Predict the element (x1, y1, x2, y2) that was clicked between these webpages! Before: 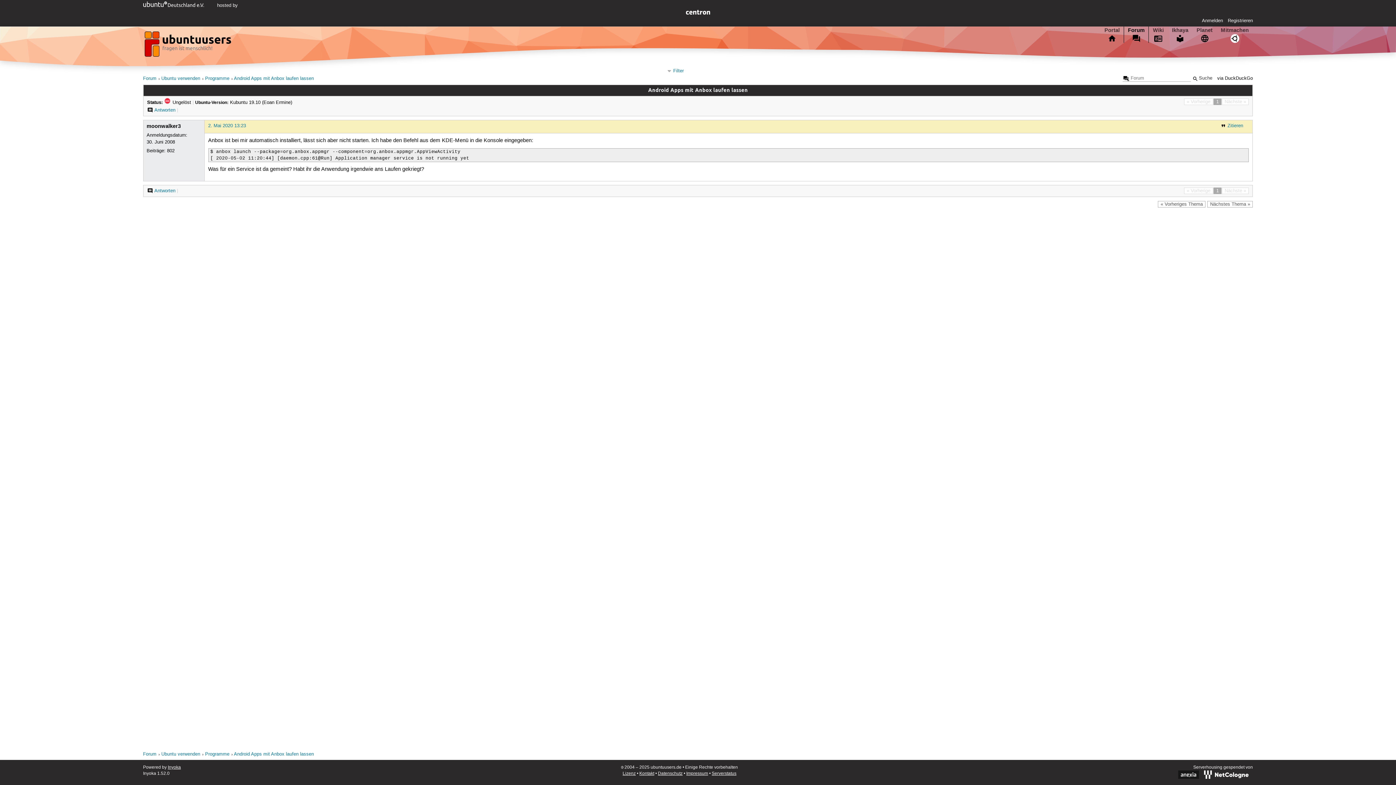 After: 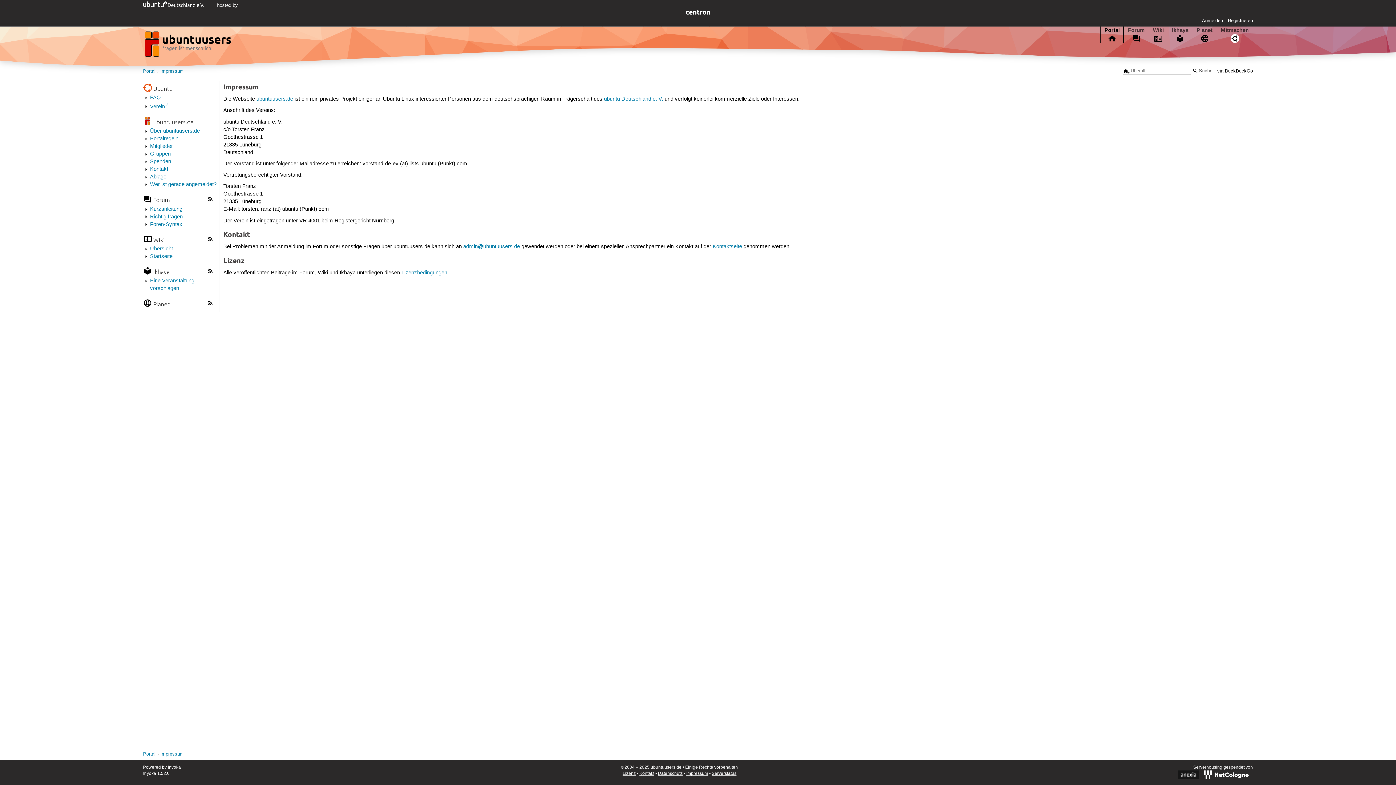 Action: bbox: (686, 771, 708, 776) label: Impressum